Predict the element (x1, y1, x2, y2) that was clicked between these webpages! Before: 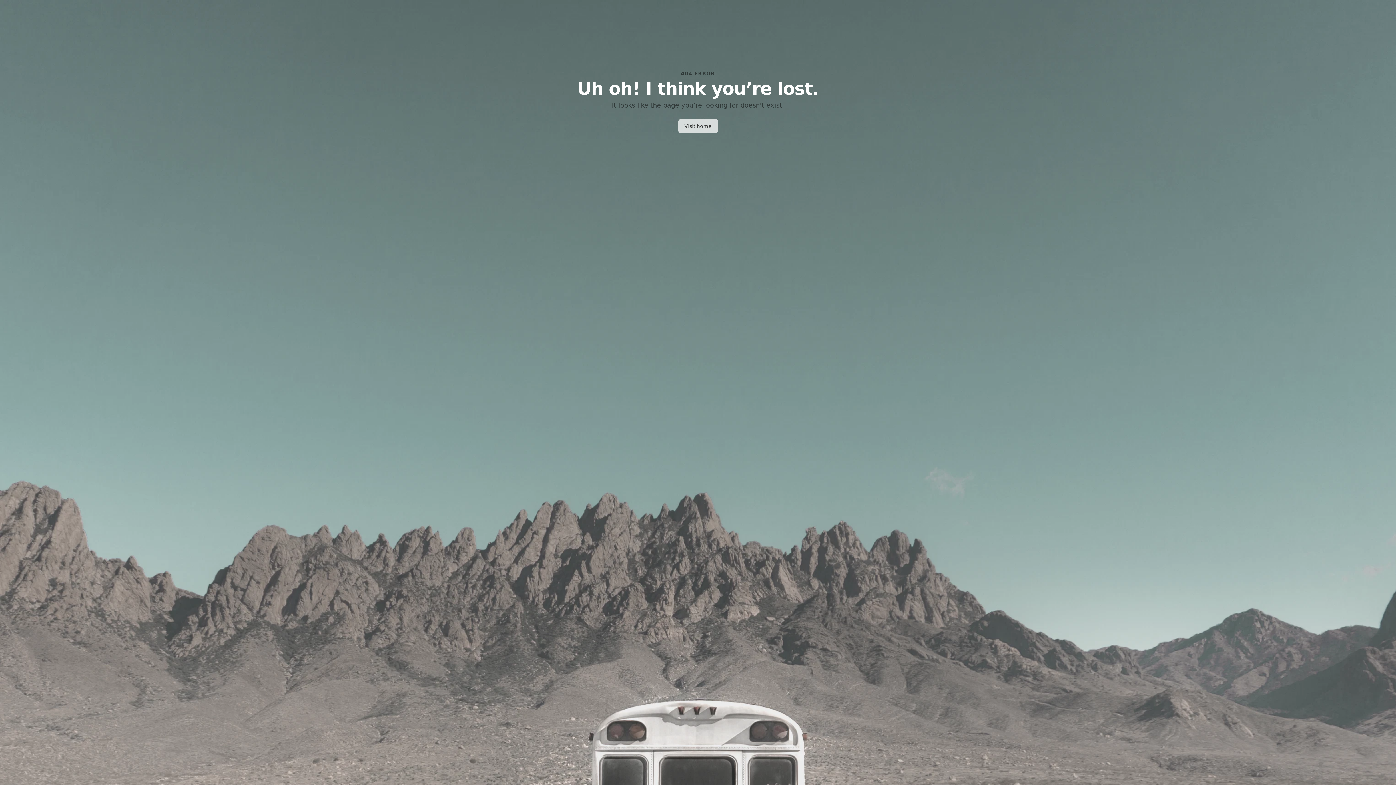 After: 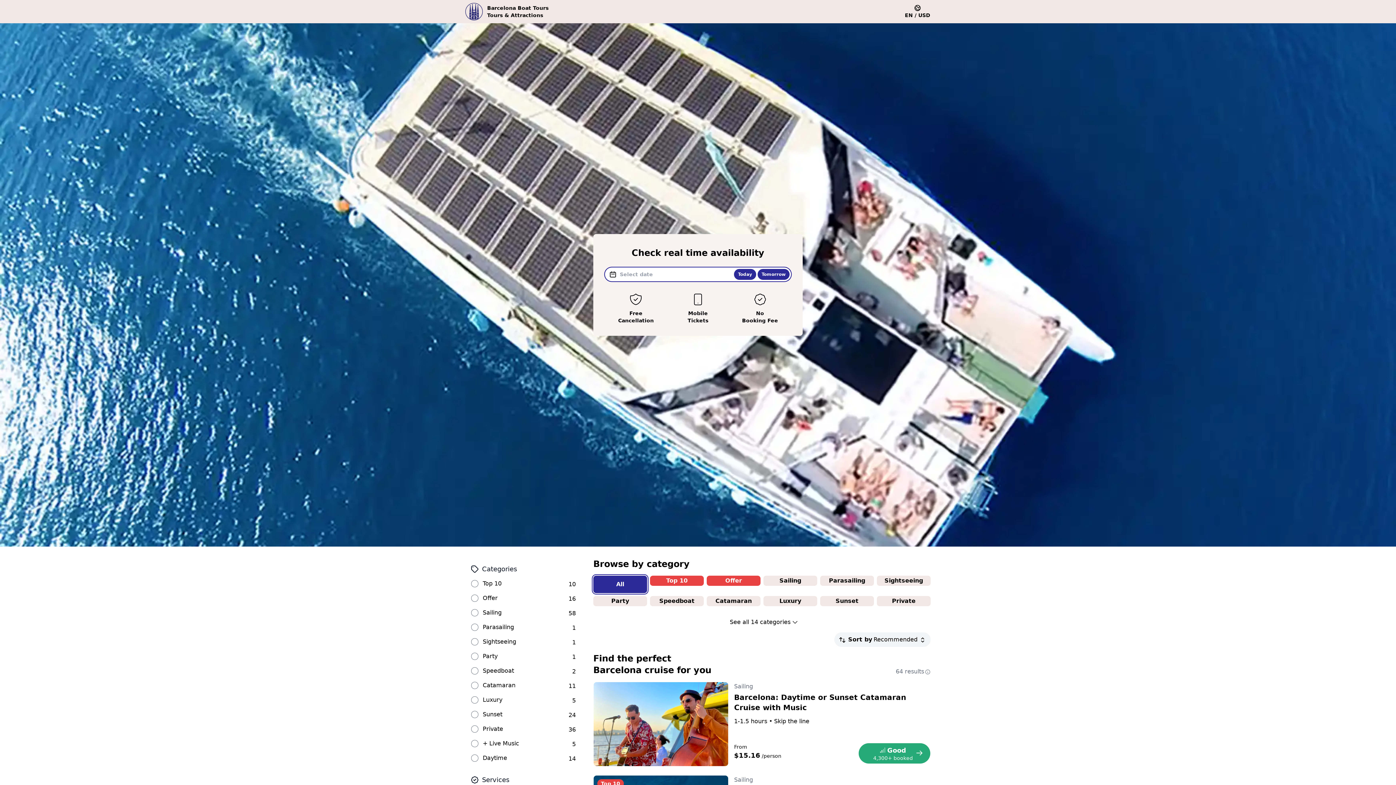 Action: label: Visit home bbox: (678, 119, 718, 133)